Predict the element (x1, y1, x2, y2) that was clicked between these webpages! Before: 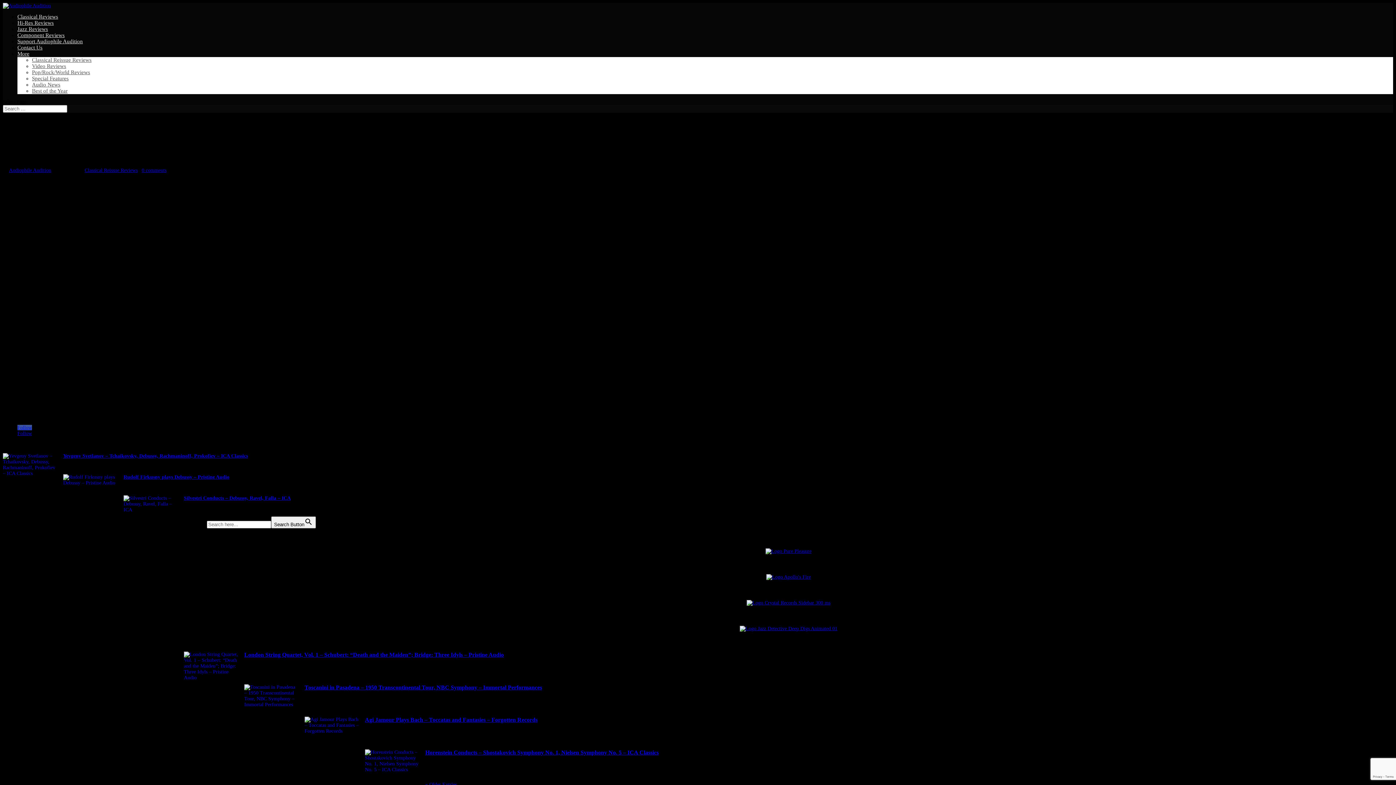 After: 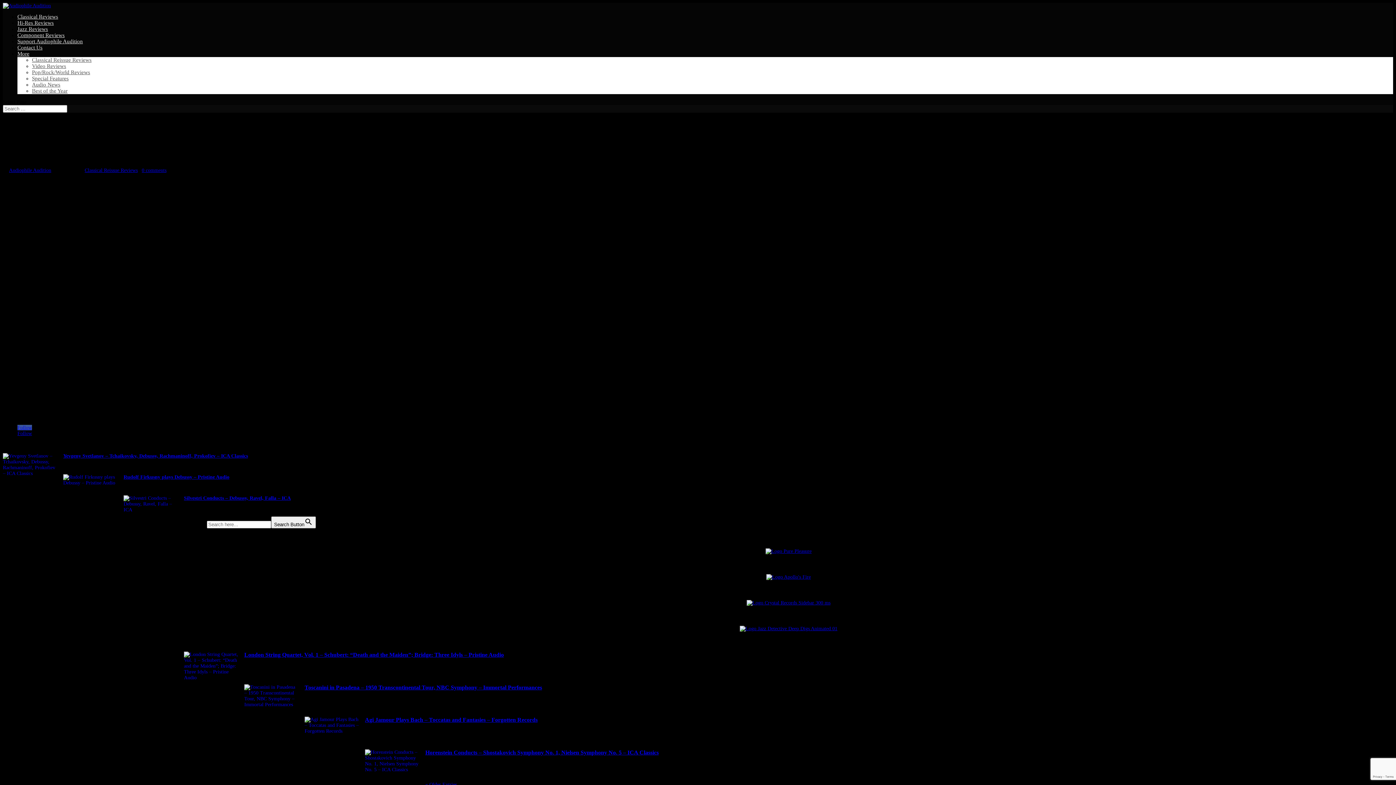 Action: bbox: (17, 424, 32, 430) label: Follow